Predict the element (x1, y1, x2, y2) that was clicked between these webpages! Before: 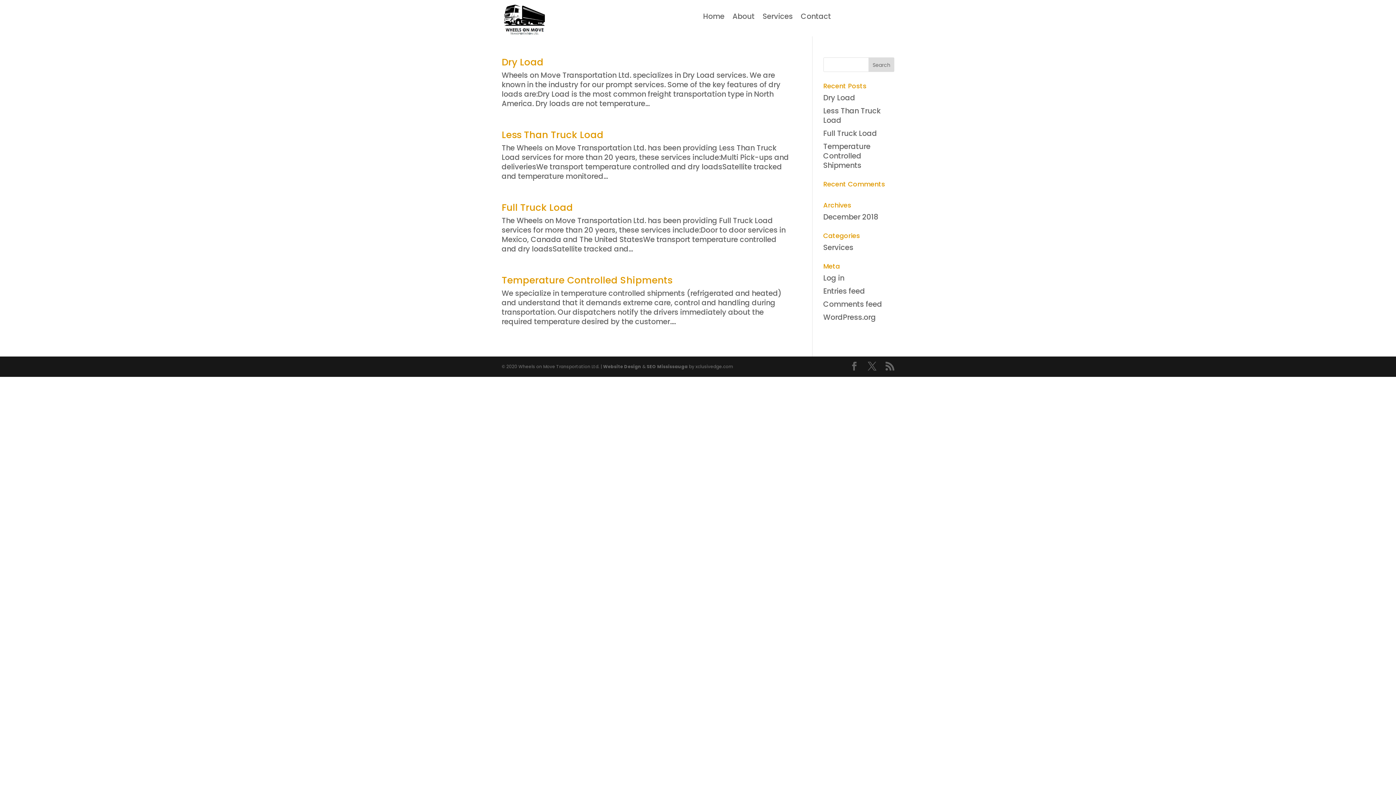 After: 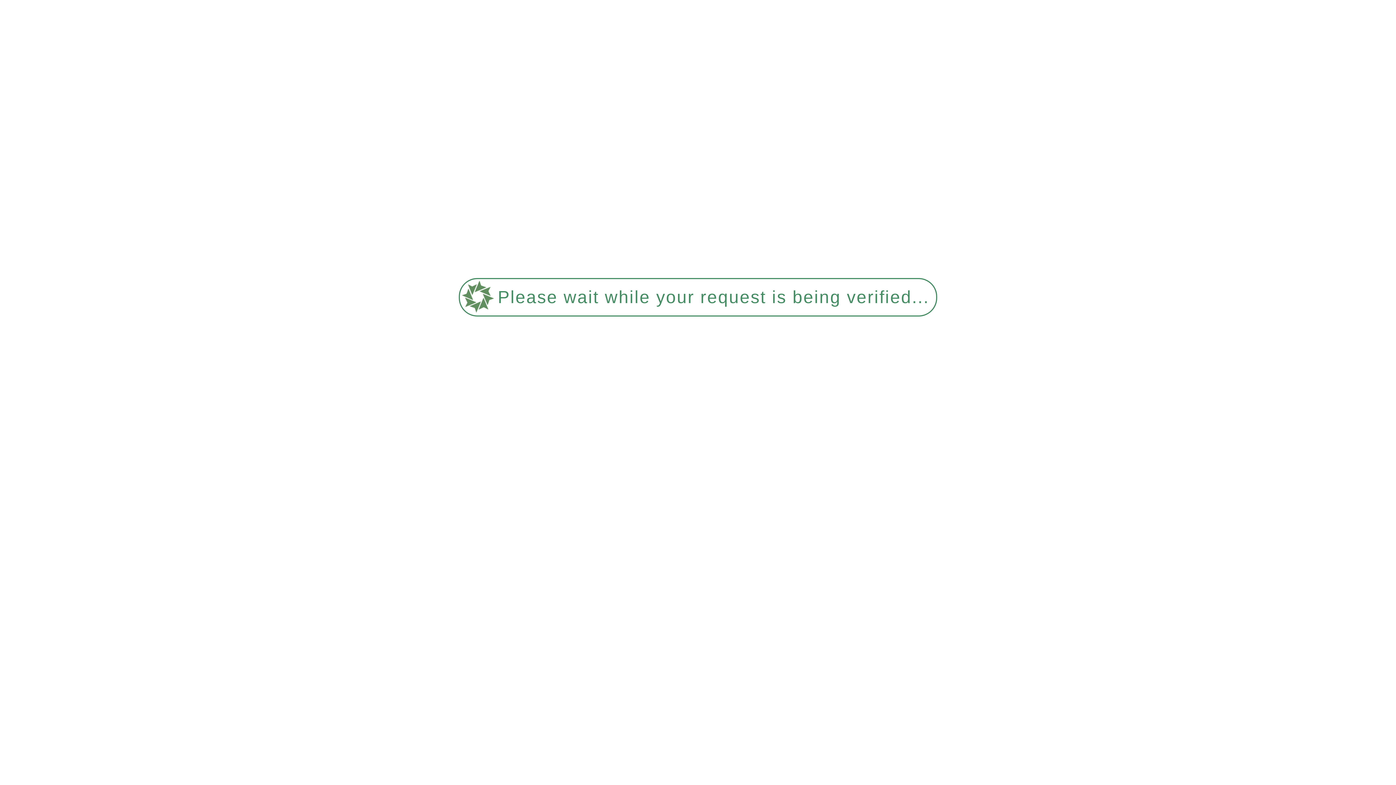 Action: bbox: (823, 128, 877, 138) label: Full Truck Load